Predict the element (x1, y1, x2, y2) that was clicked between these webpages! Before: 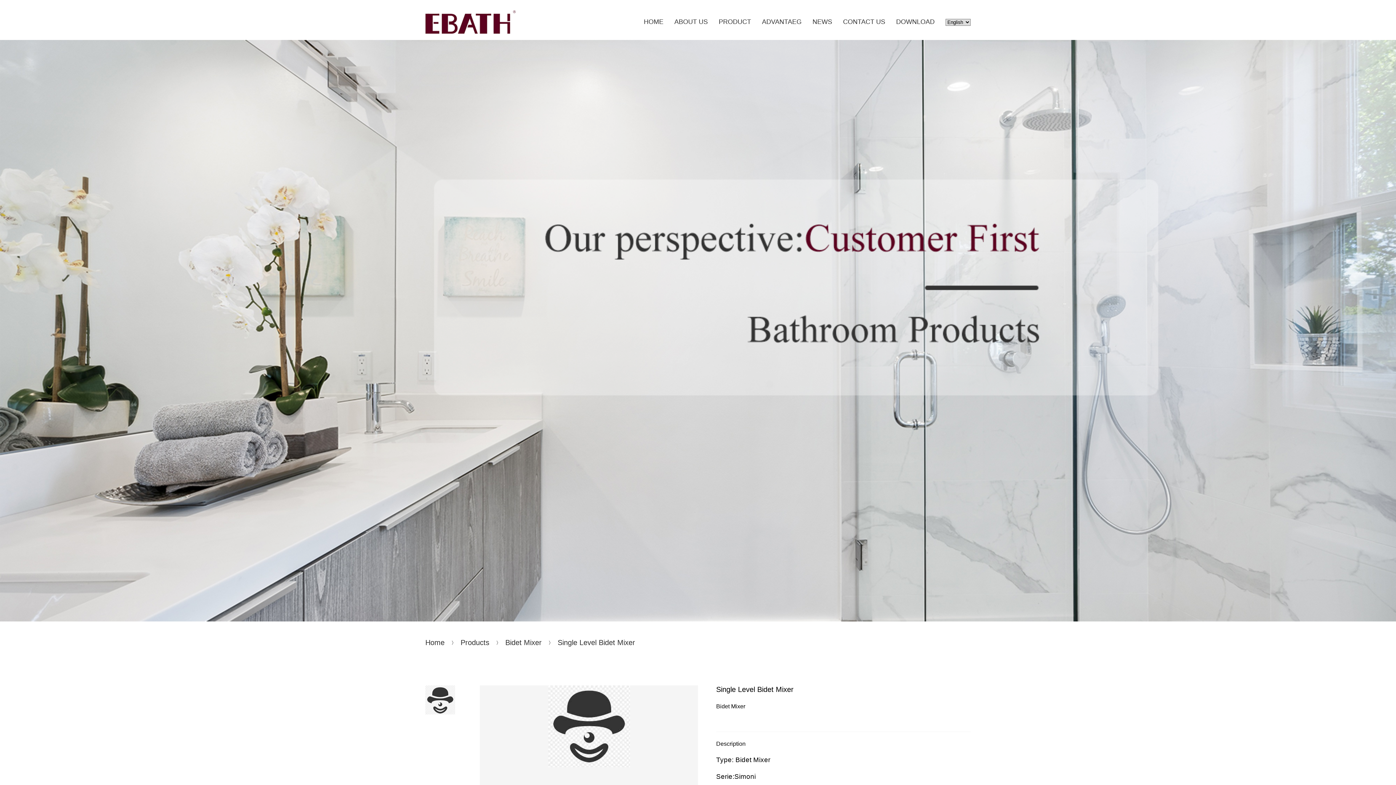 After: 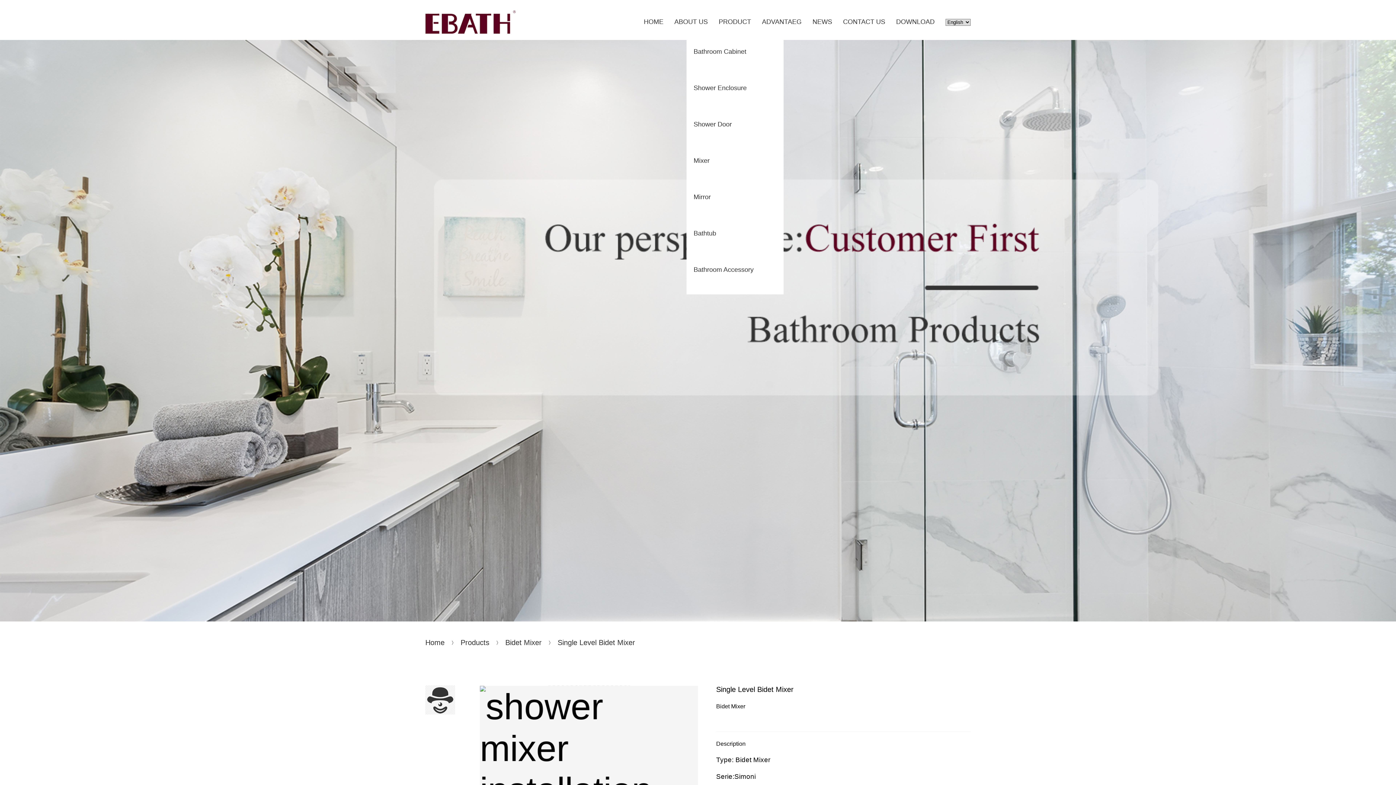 Action: bbox: (718, 10, 751, 33) label: PRODUCT